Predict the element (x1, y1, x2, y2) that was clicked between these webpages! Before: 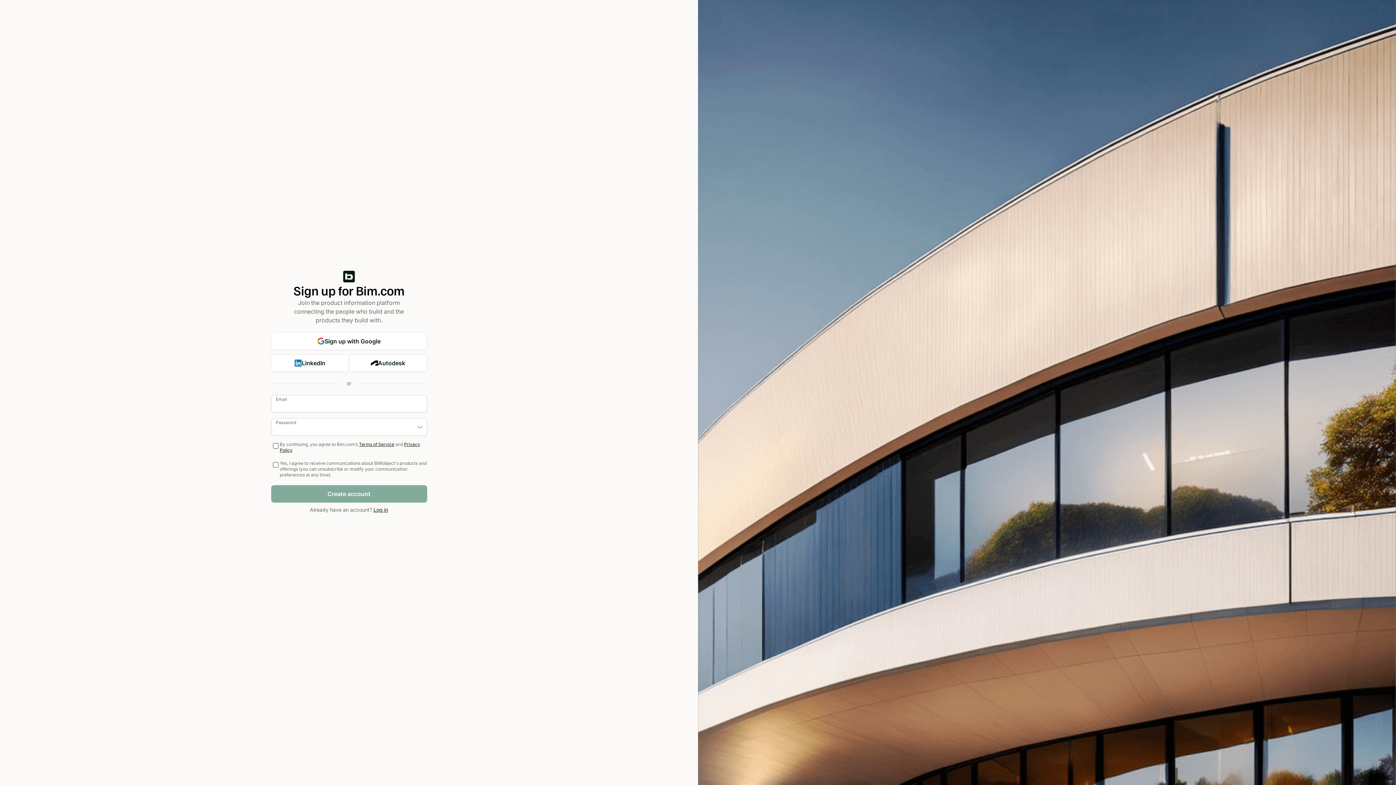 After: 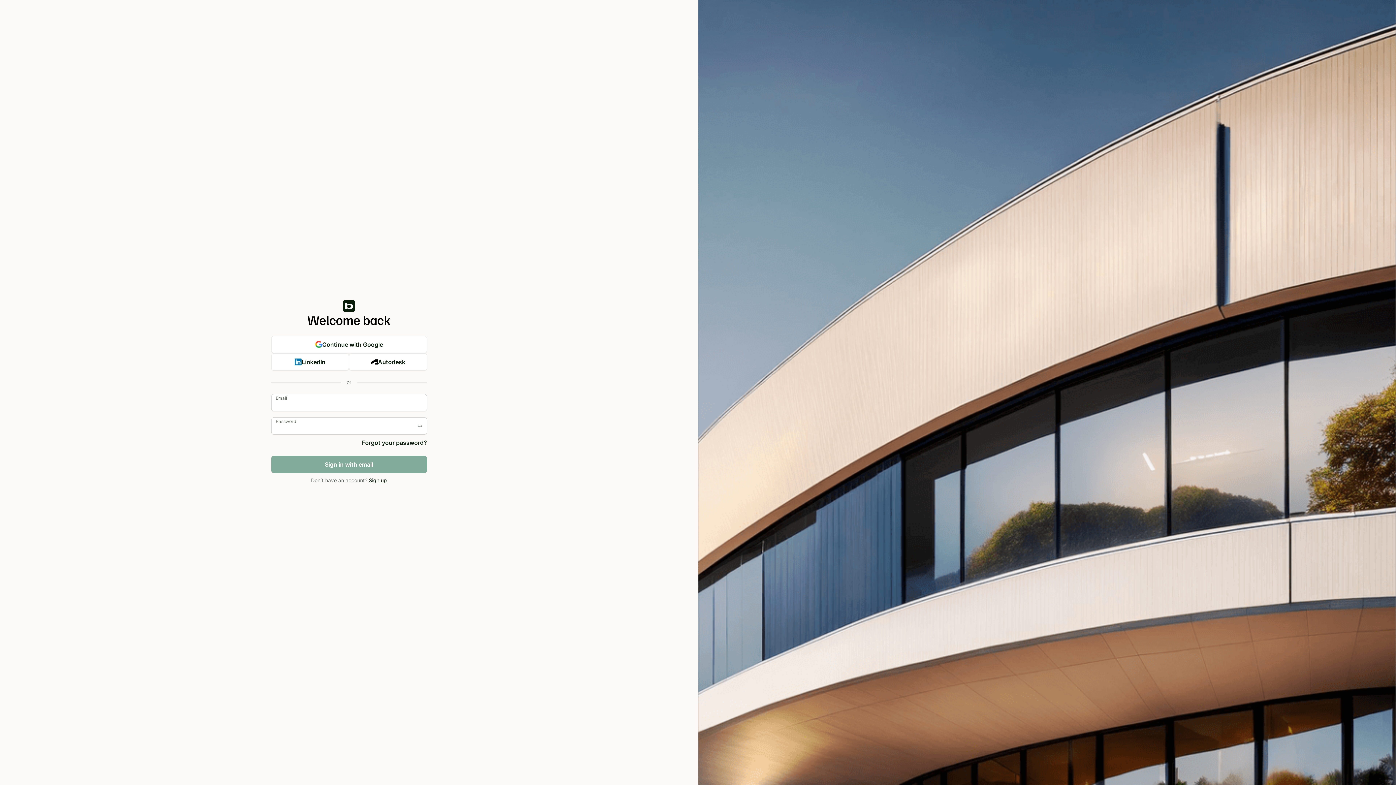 Action: label: Log in bbox: (373, 506, 388, 513)